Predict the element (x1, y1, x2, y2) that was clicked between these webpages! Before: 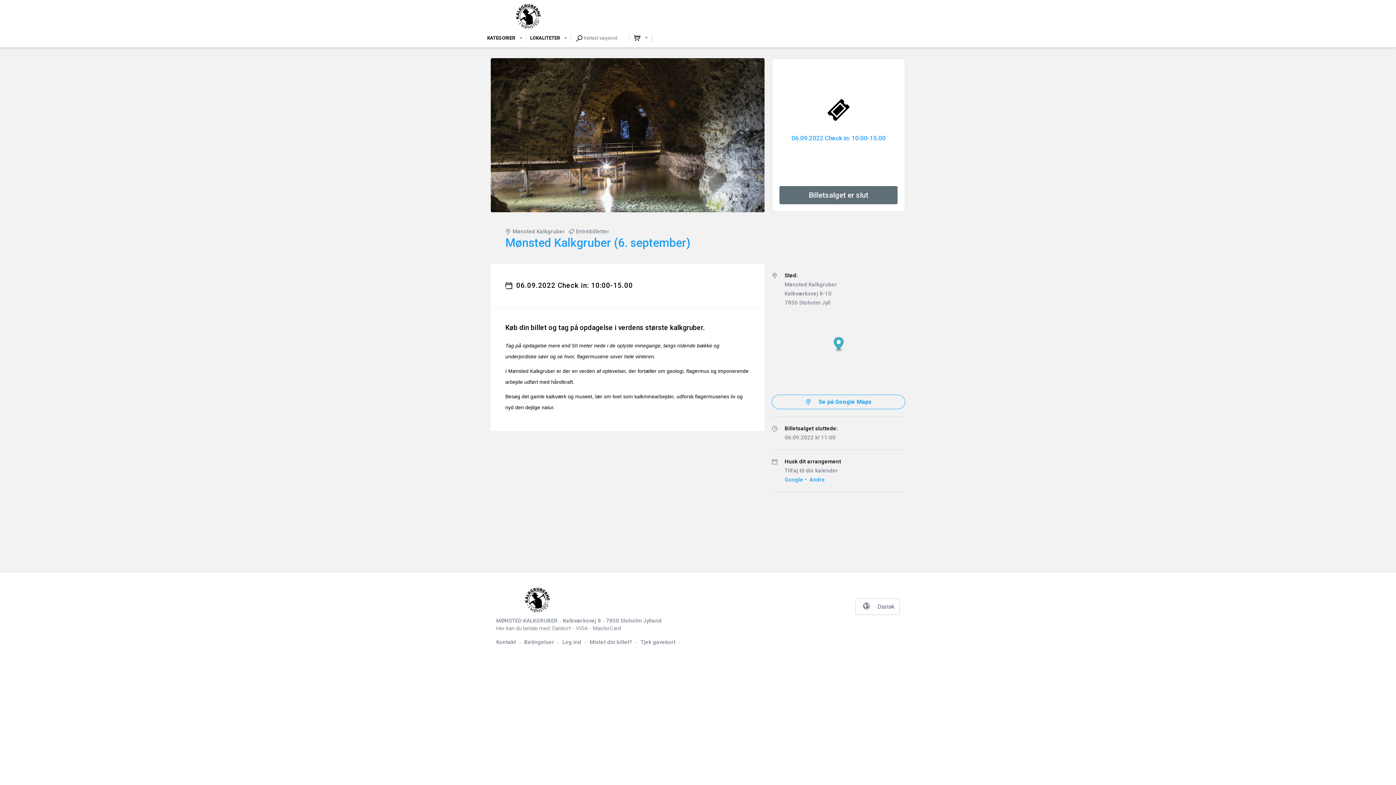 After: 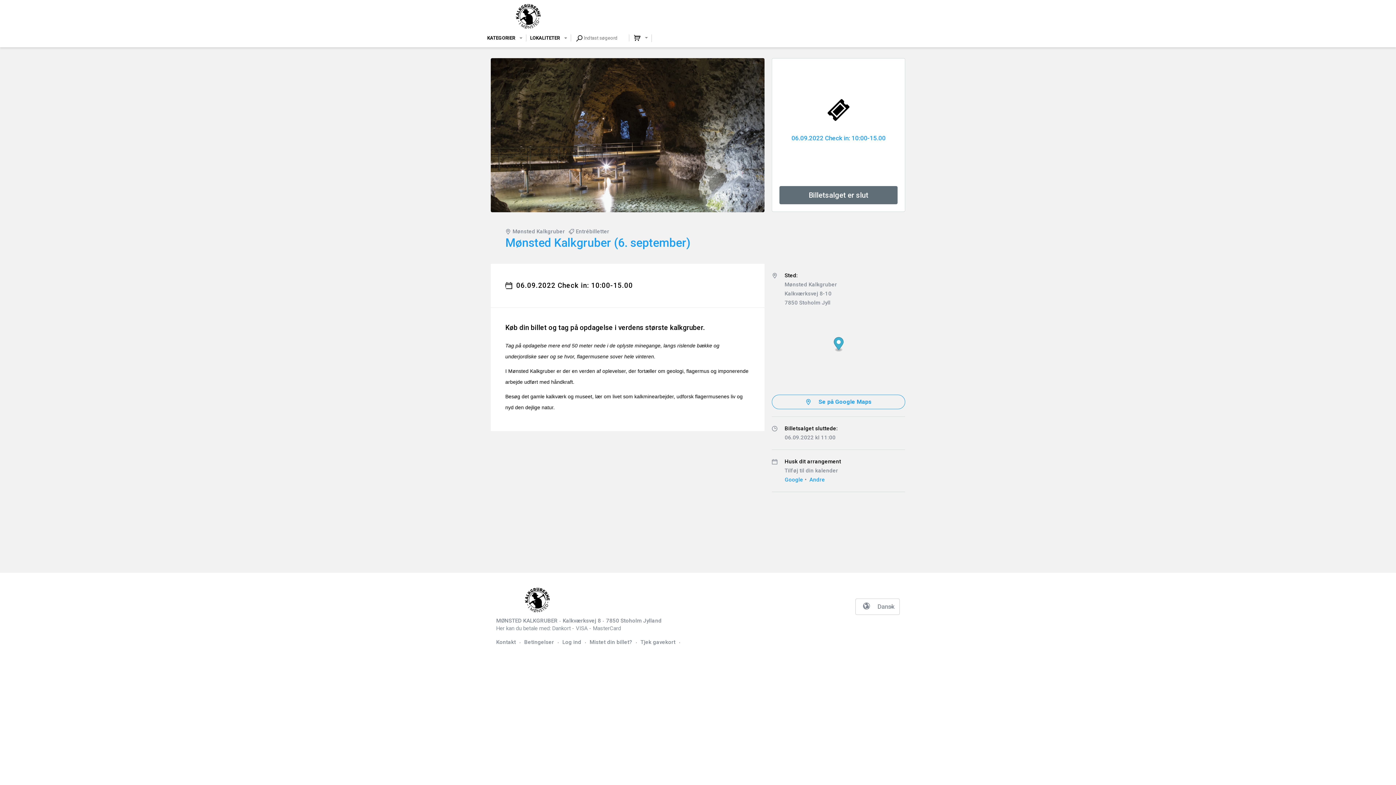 Action: bbox: (487, 557, 623, 558)